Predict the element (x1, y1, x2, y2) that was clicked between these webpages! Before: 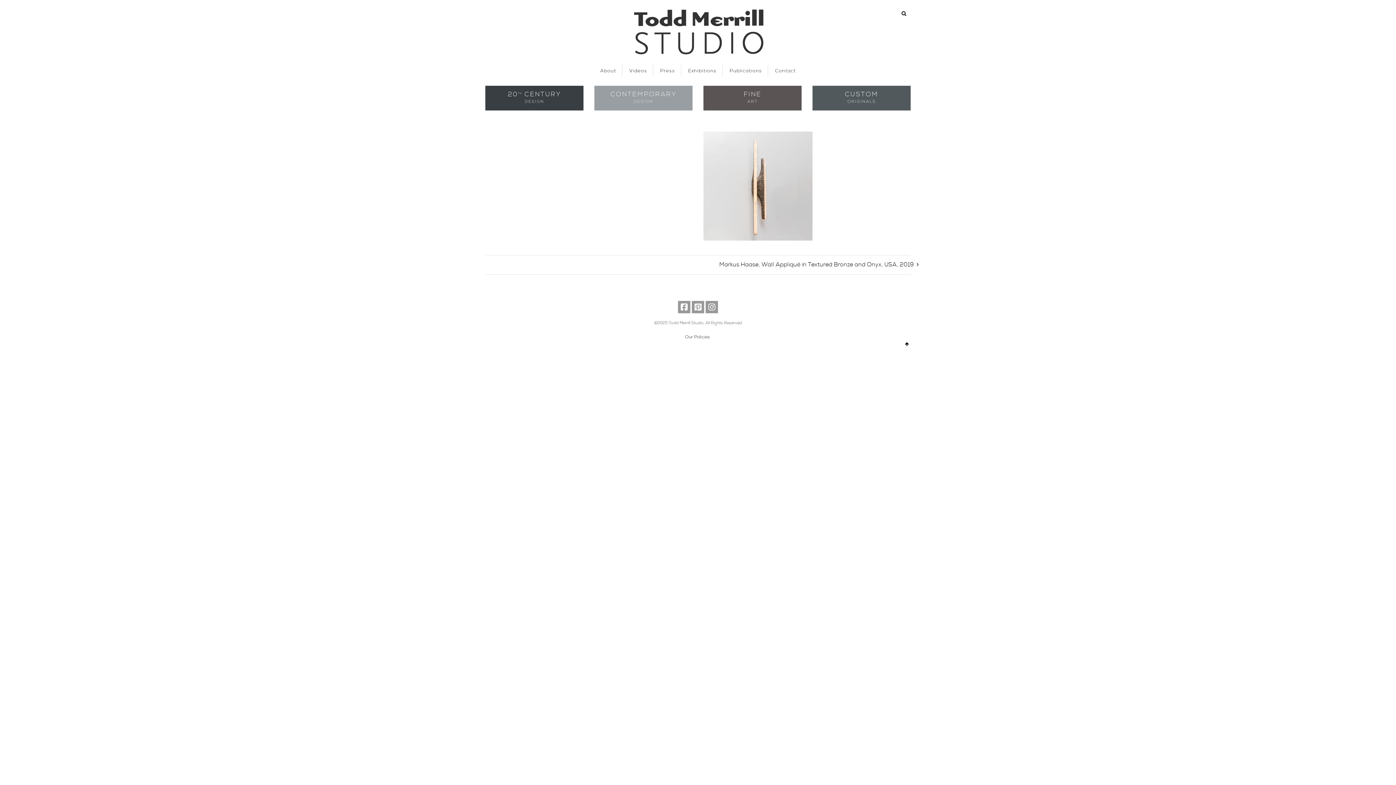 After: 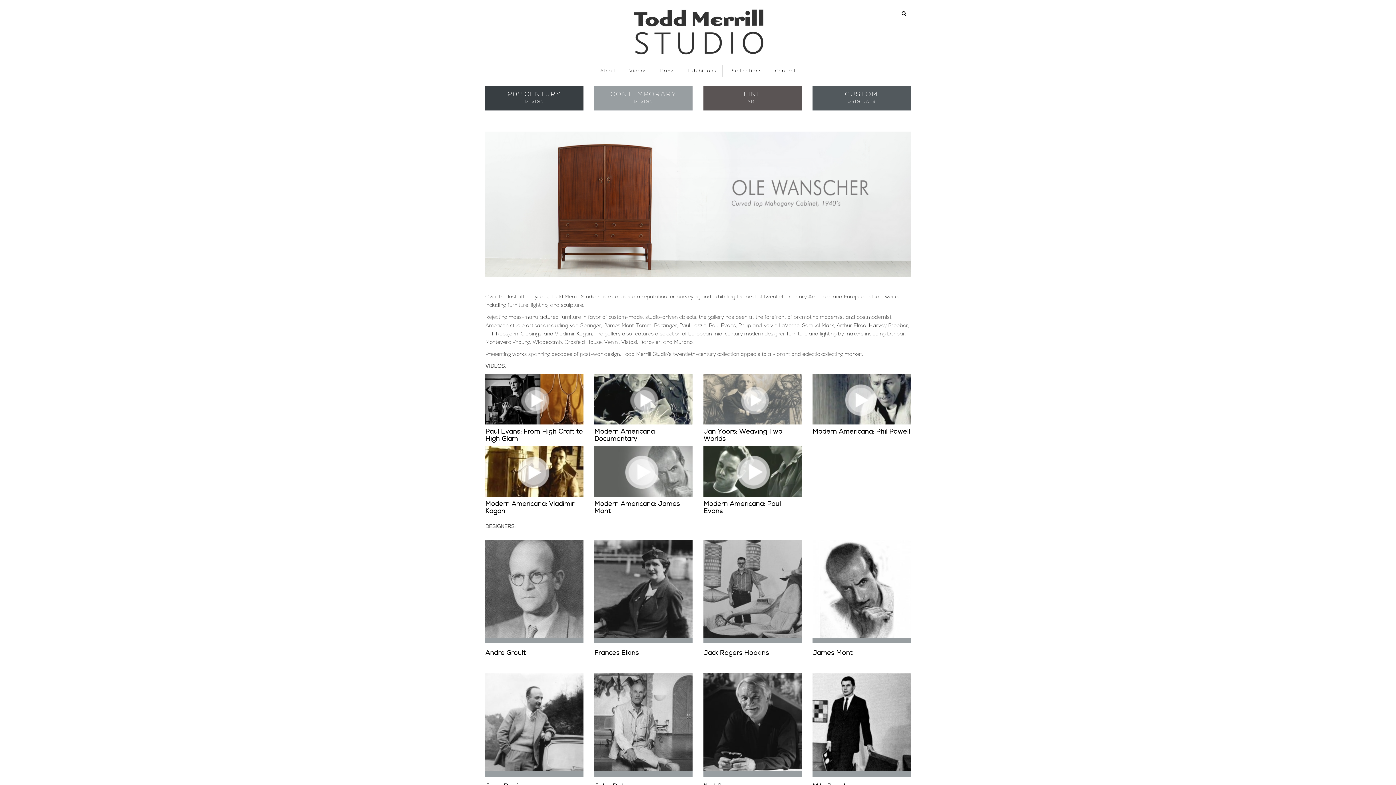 Action: bbox: (485, 85, 583, 110) label: 20TH CENTURY
DESIGN